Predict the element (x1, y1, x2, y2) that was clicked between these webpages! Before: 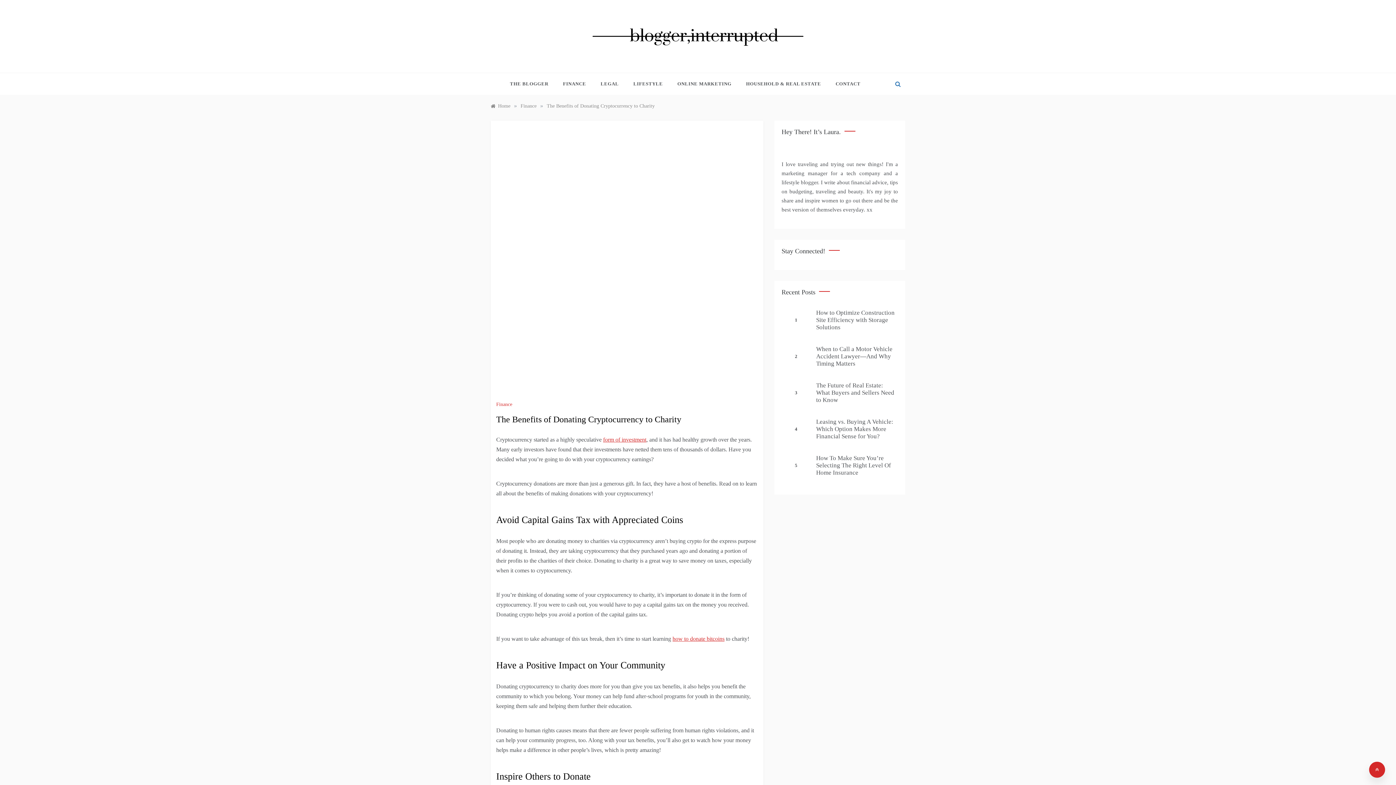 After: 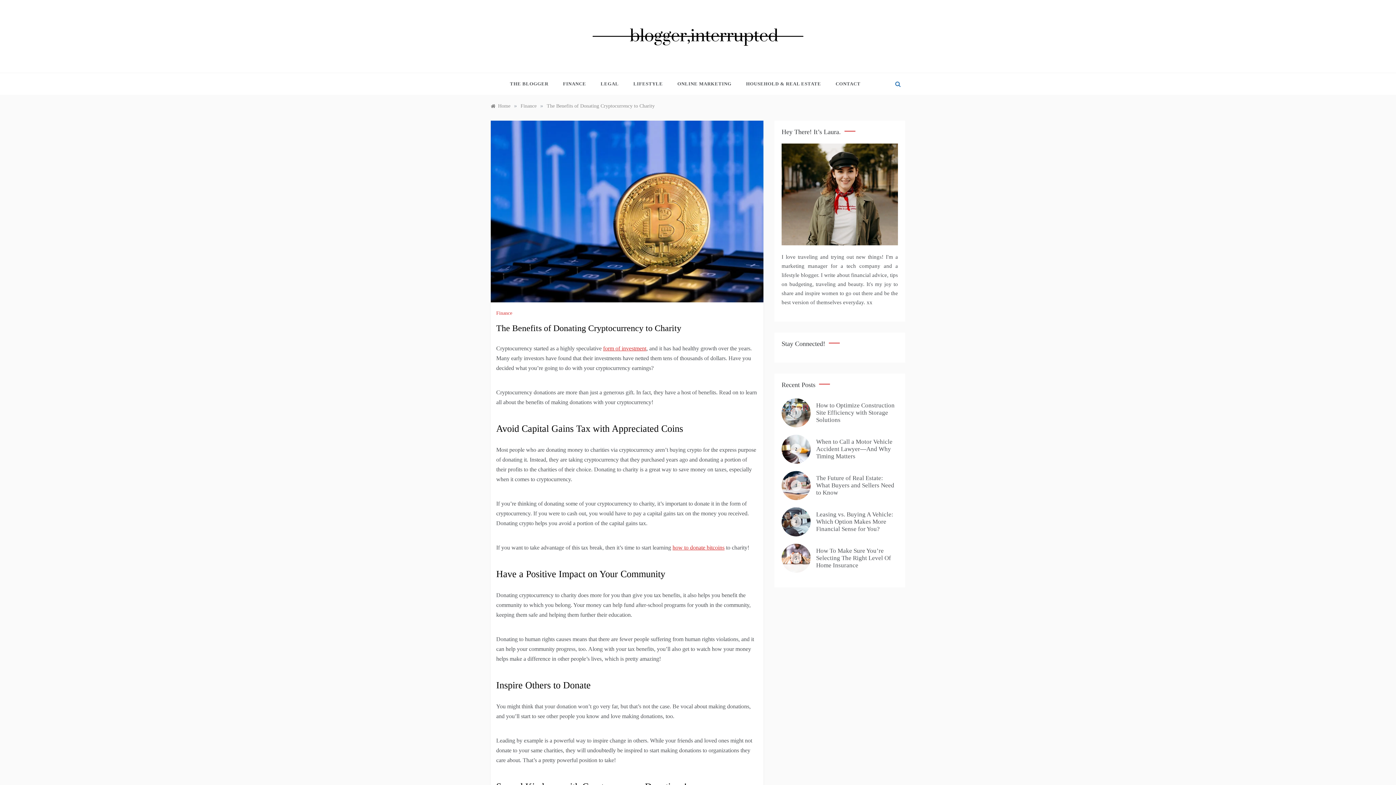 Action: bbox: (1369, 762, 1385, 778)